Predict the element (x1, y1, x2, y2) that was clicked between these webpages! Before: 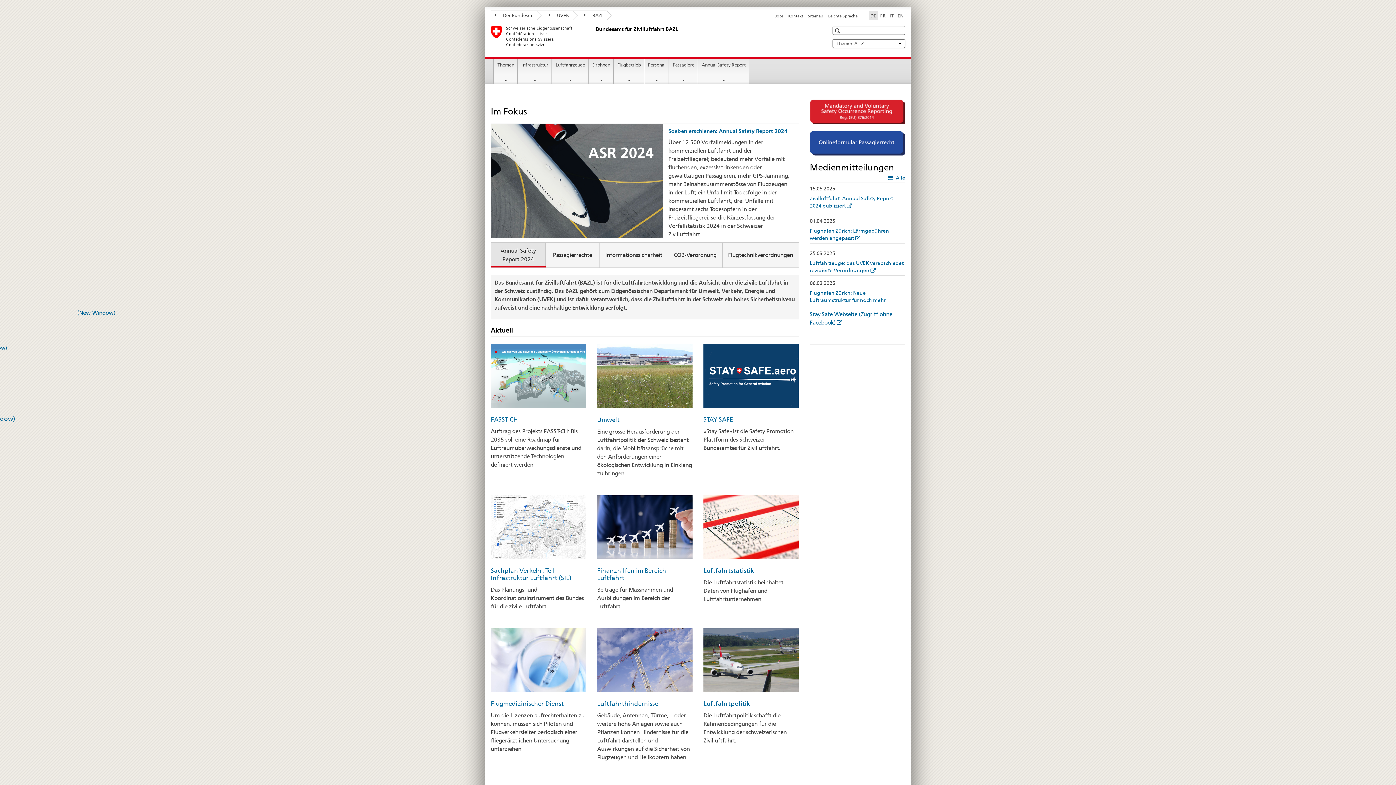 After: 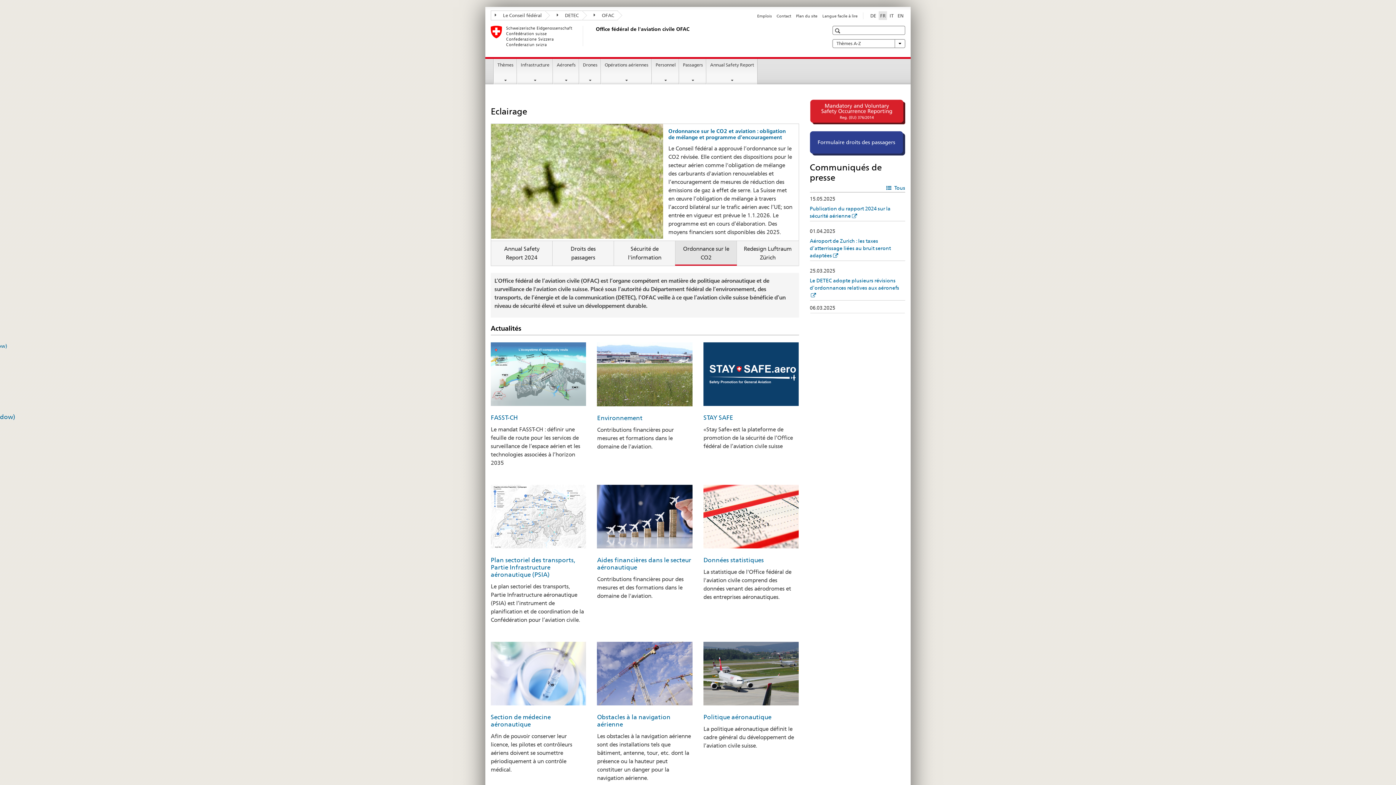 Action: bbox: (878, 11, 887, 19) label: Französisch